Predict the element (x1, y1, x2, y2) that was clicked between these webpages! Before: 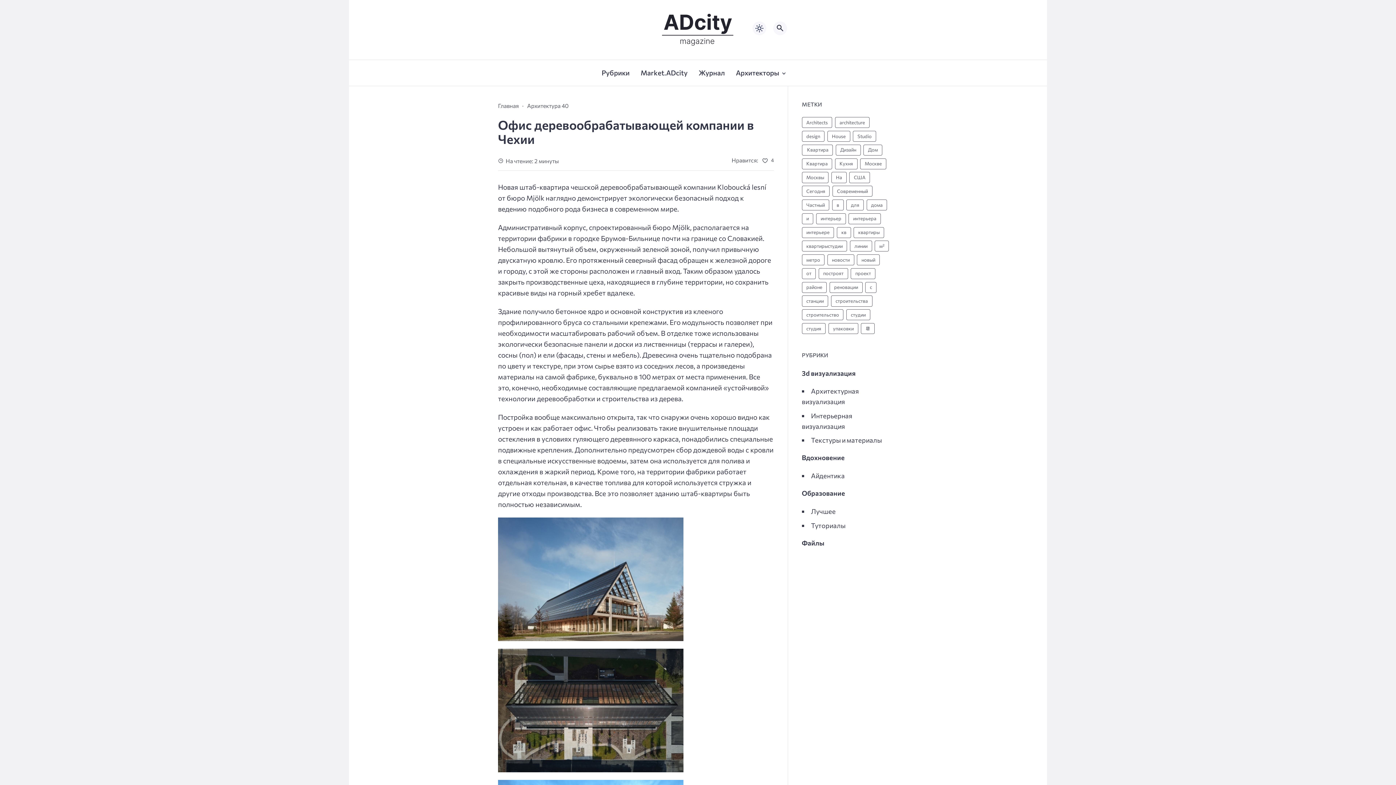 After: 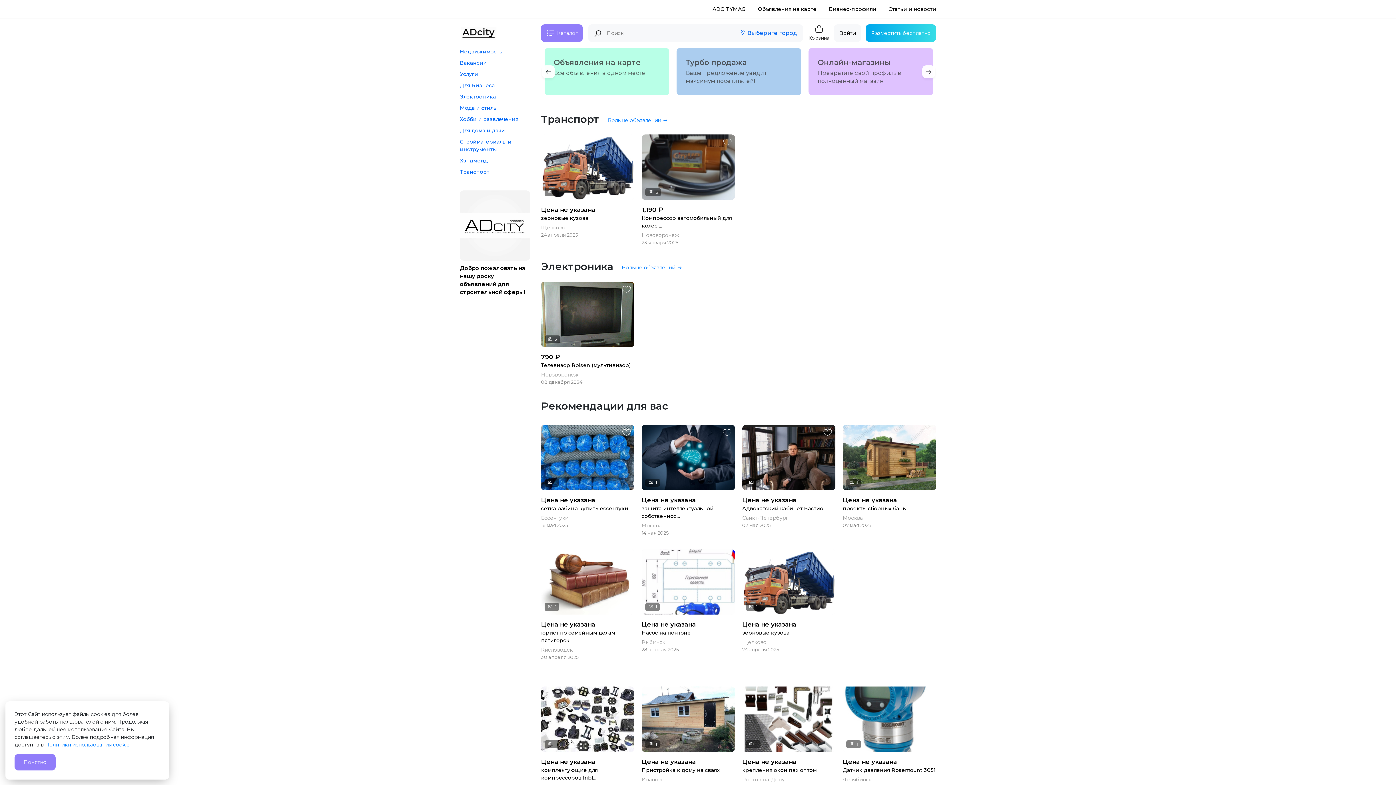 Action: label: Market.ADcity bbox: (640, 59, 687, 85)